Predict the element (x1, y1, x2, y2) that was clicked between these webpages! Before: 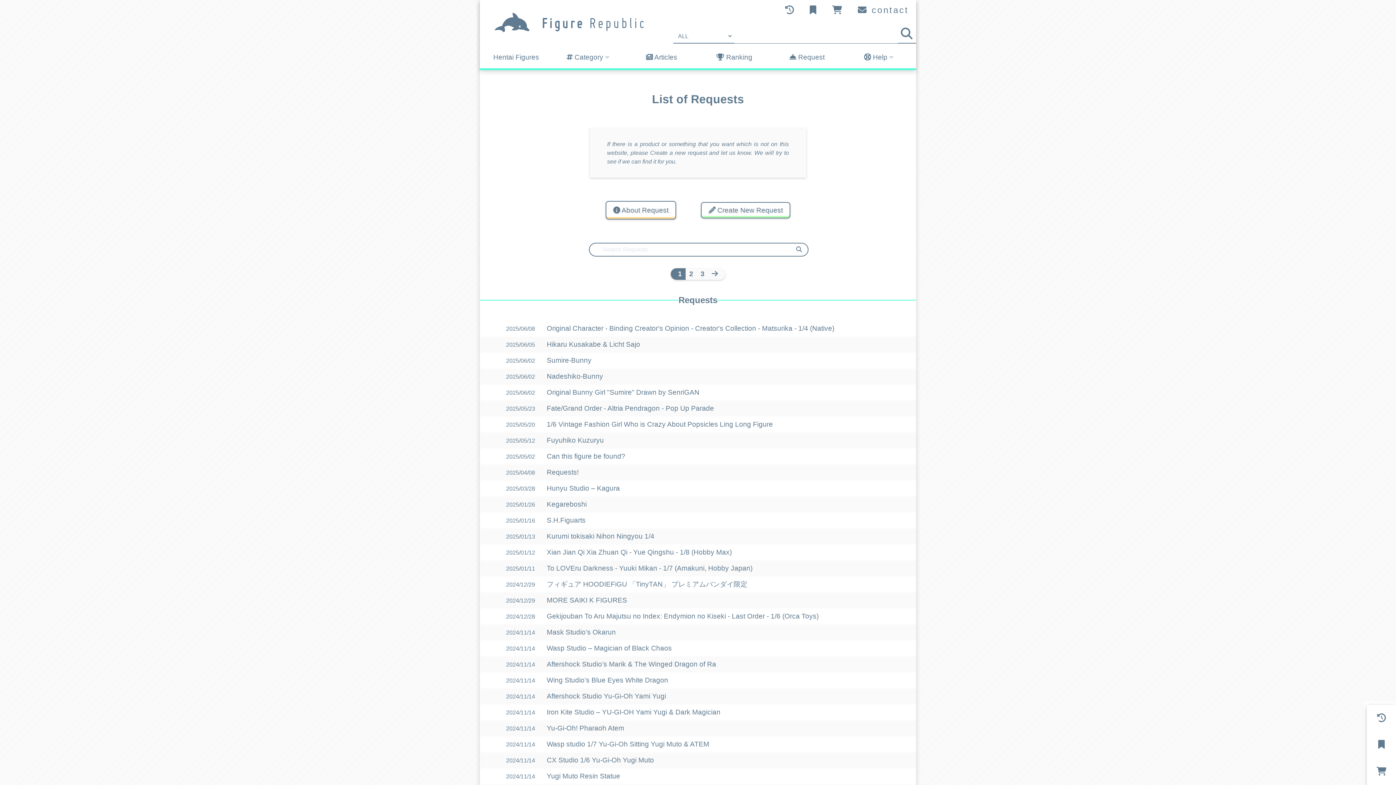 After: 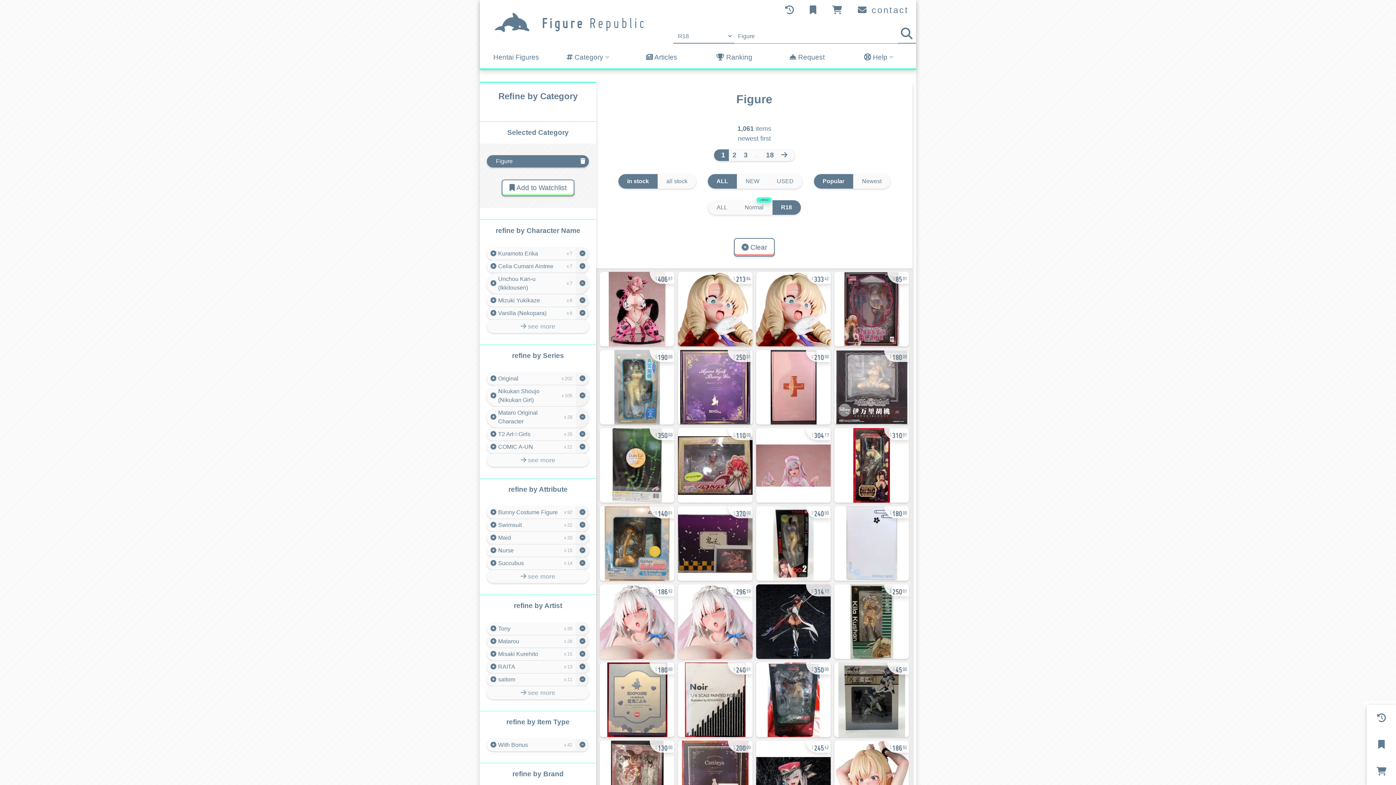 Action: label: Hentai Figures bbox: (480, 46, 552, 70)